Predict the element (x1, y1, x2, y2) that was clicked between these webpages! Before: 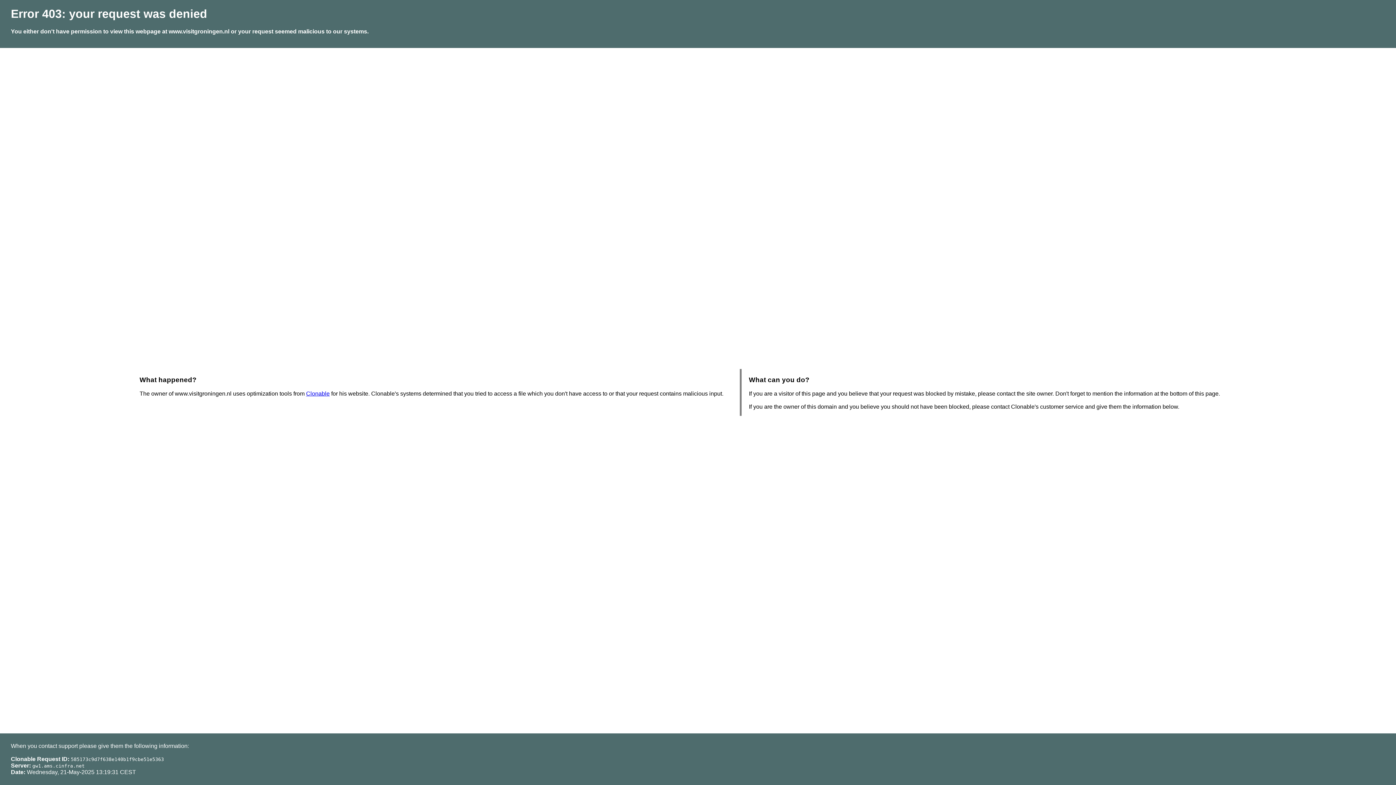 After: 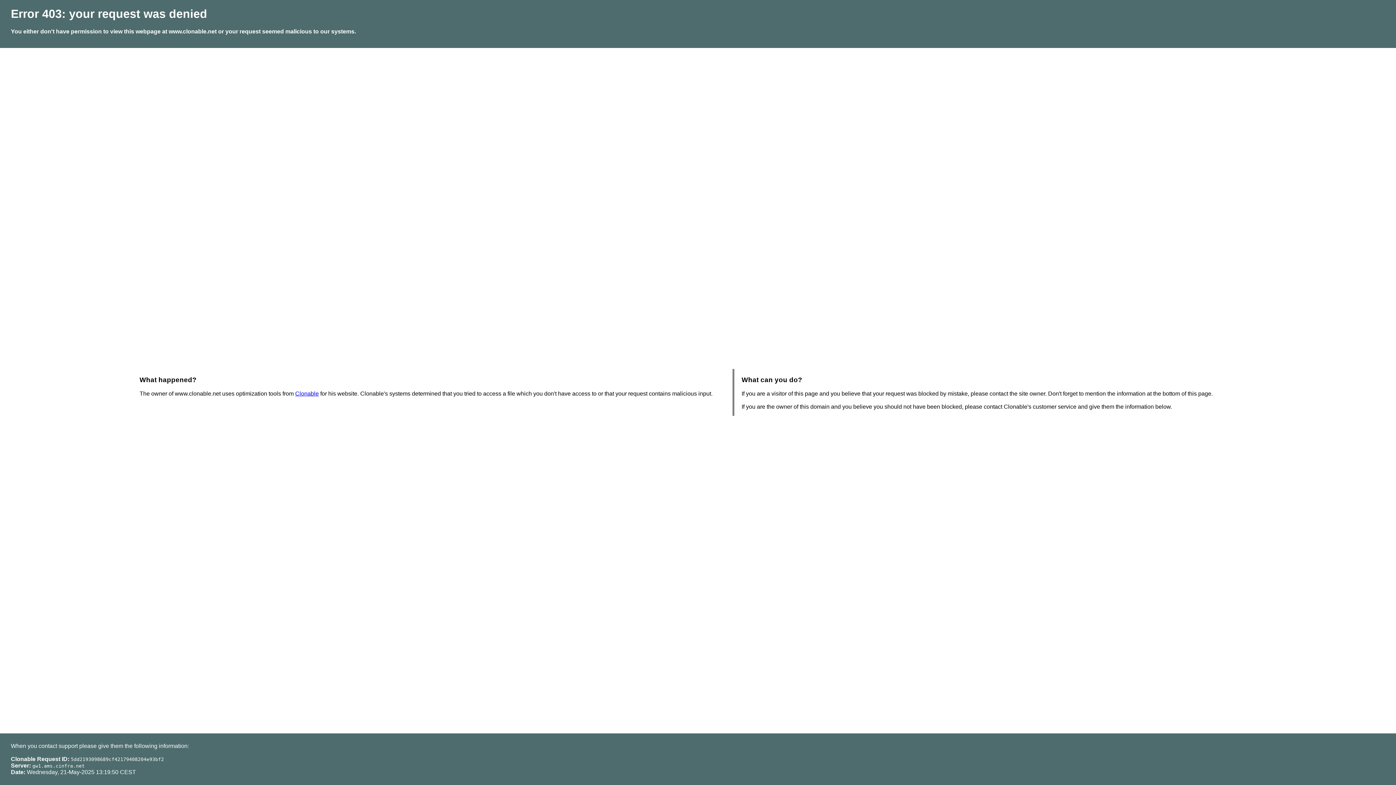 Action: bbox: (306, 390, 329, 396) label: Clonable